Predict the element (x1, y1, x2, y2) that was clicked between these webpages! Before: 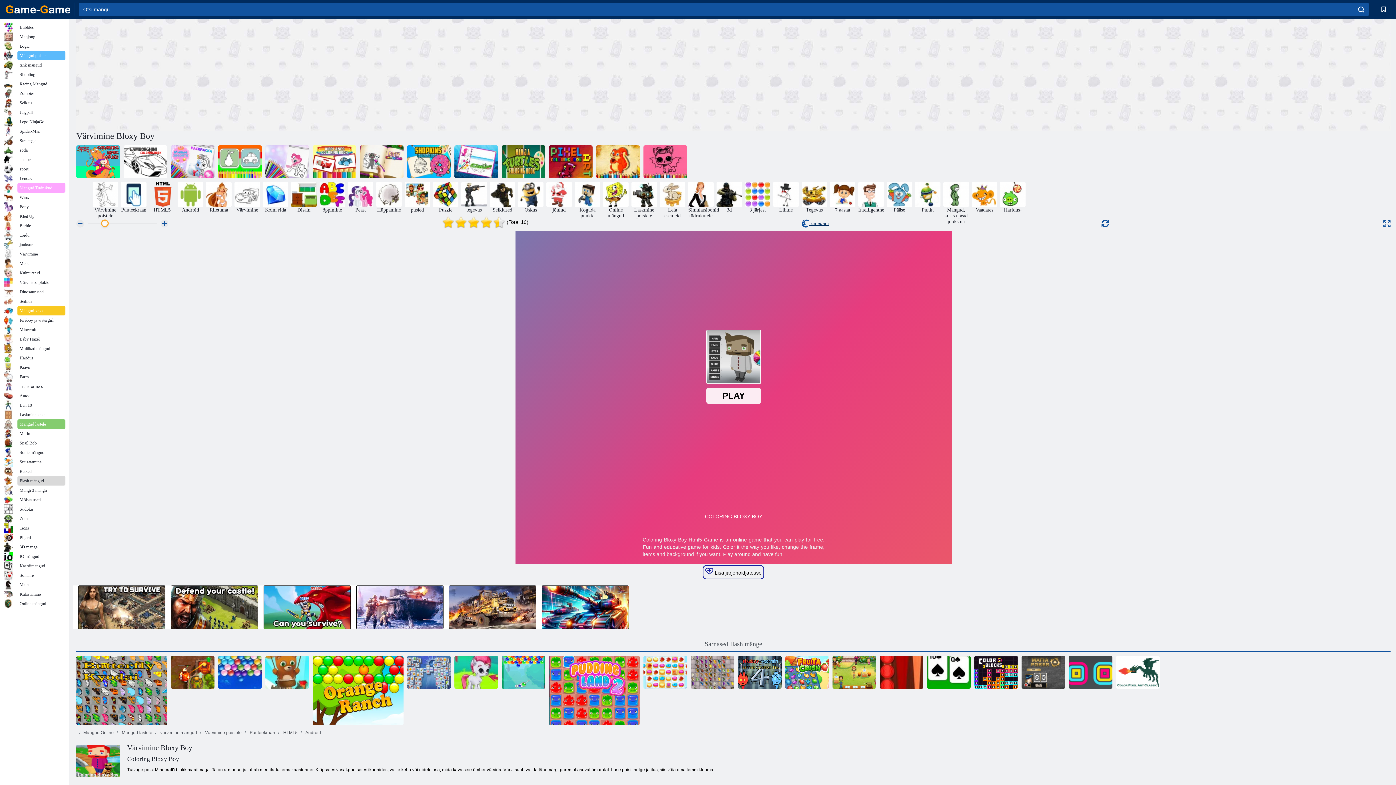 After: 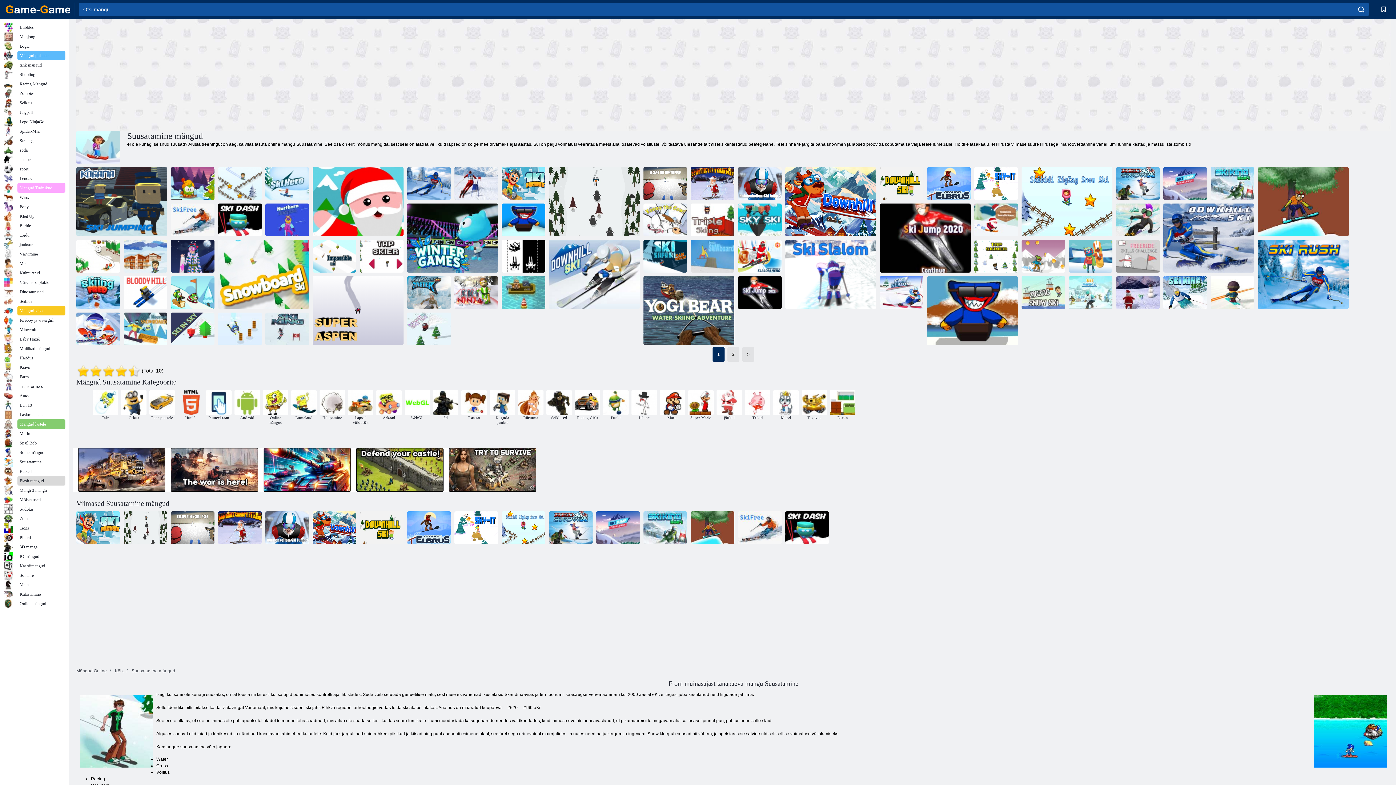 Action: label: Suusatamine bbox: (3, 457, 65, 466)